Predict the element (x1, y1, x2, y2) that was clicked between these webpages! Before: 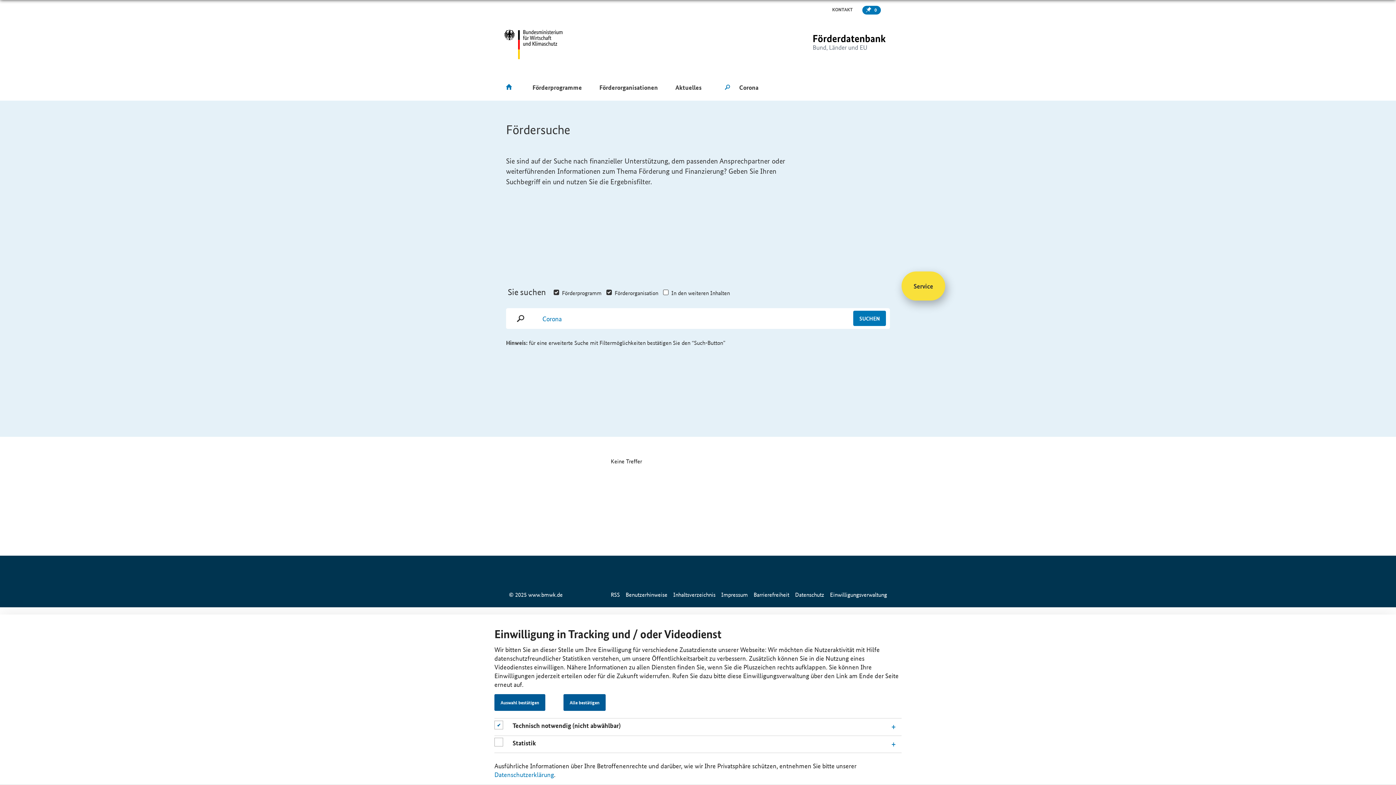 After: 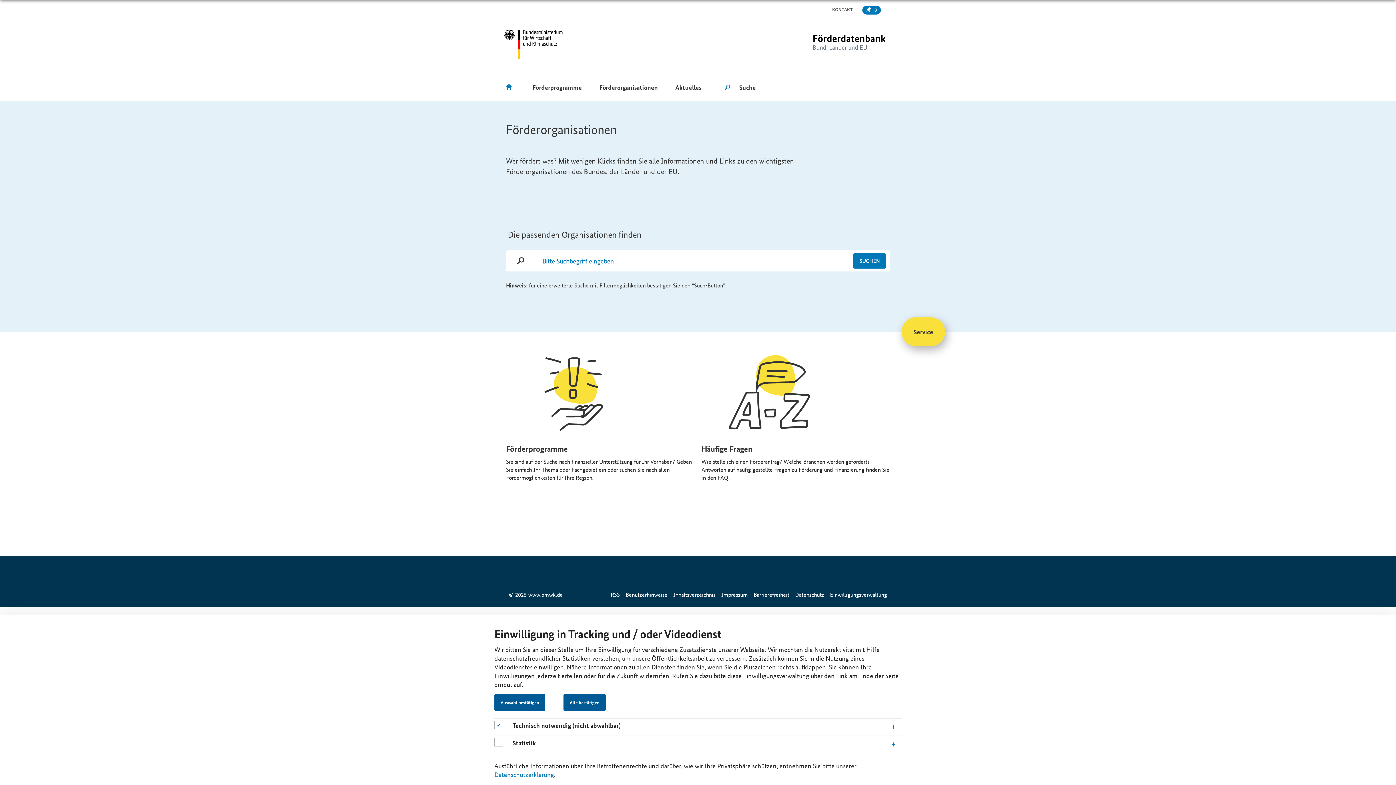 Action: label: Förderorganisationen bbox: (599, 83, 658, 91)